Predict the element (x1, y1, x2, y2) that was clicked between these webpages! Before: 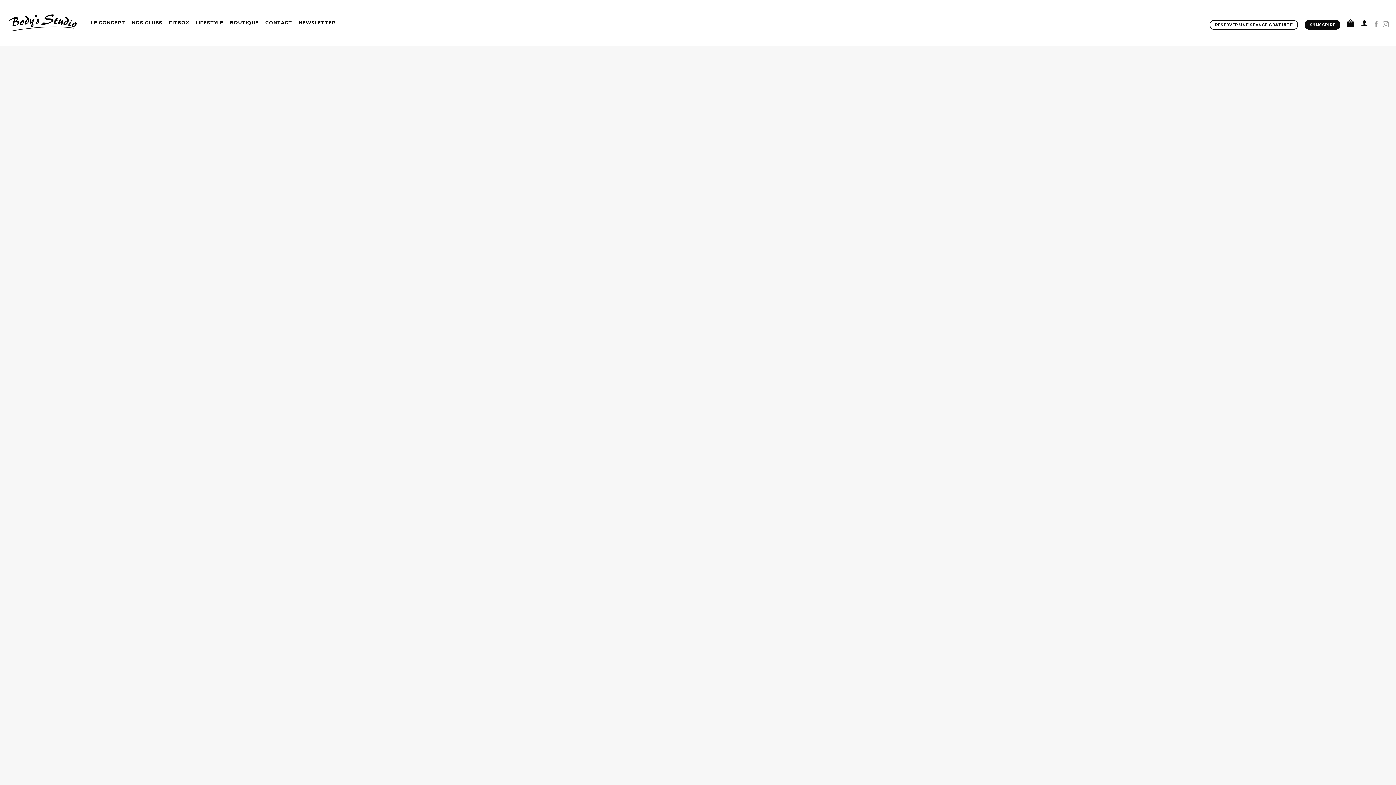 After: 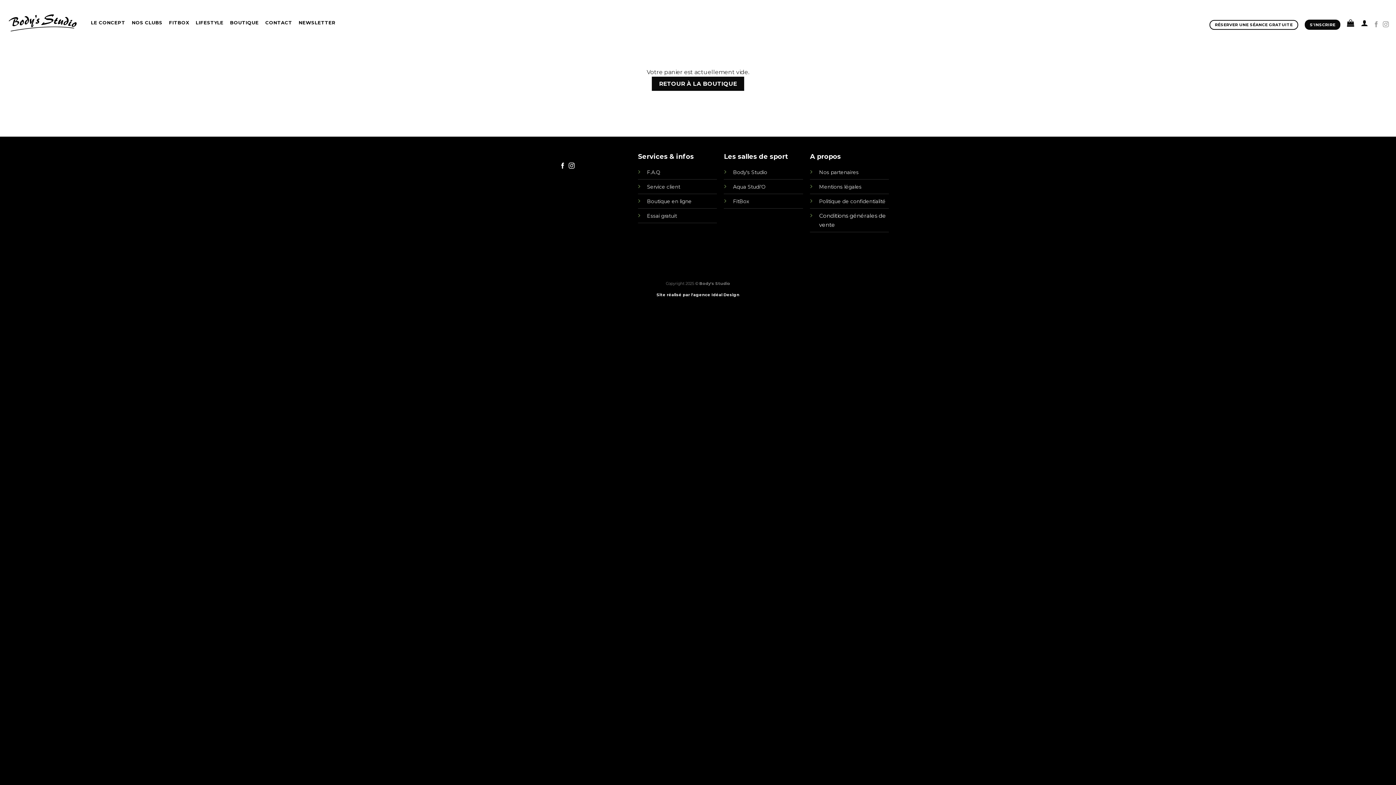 Action: bbox: (1347, 14, 1354, 30)